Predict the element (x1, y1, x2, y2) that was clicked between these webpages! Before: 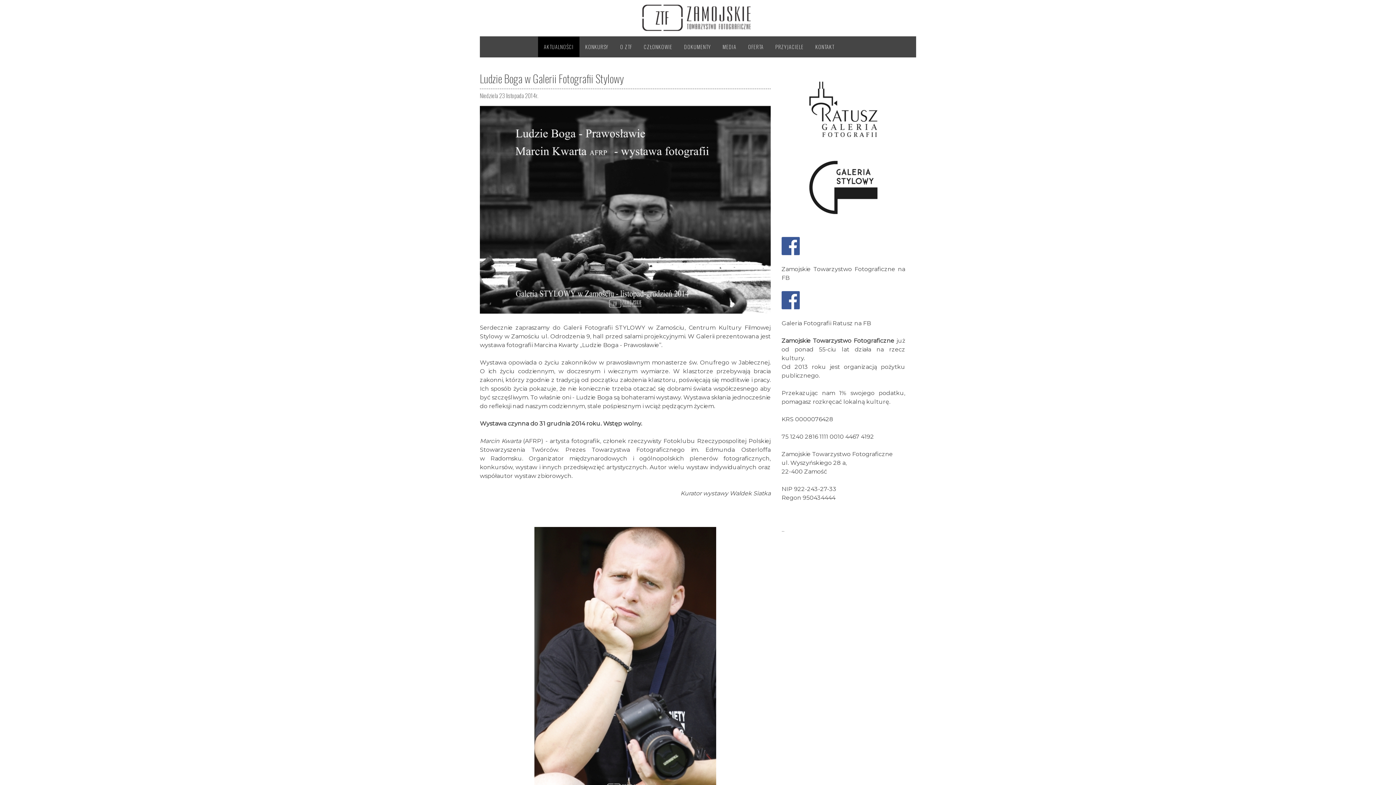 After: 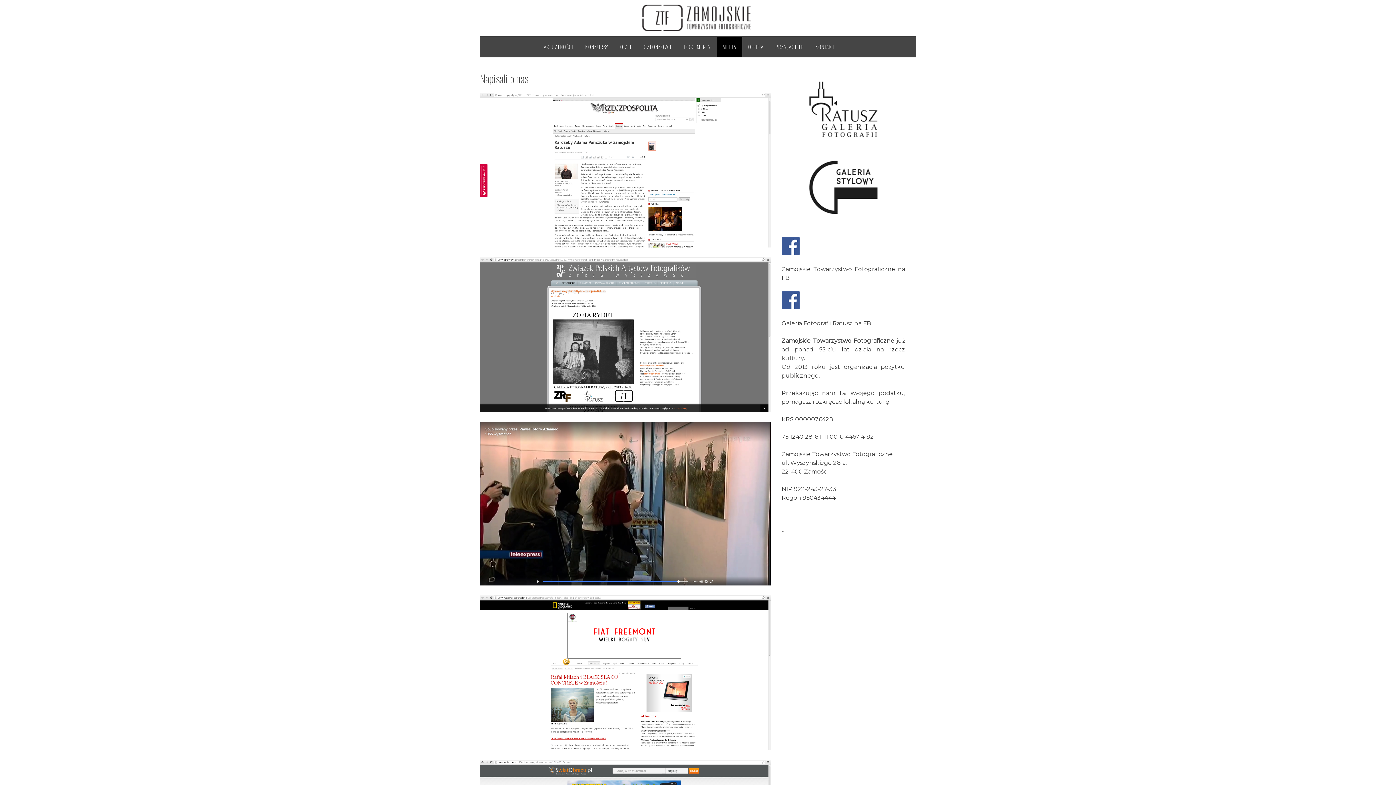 Action: label: MEDIA bbox: (717, 36, 742, 57)